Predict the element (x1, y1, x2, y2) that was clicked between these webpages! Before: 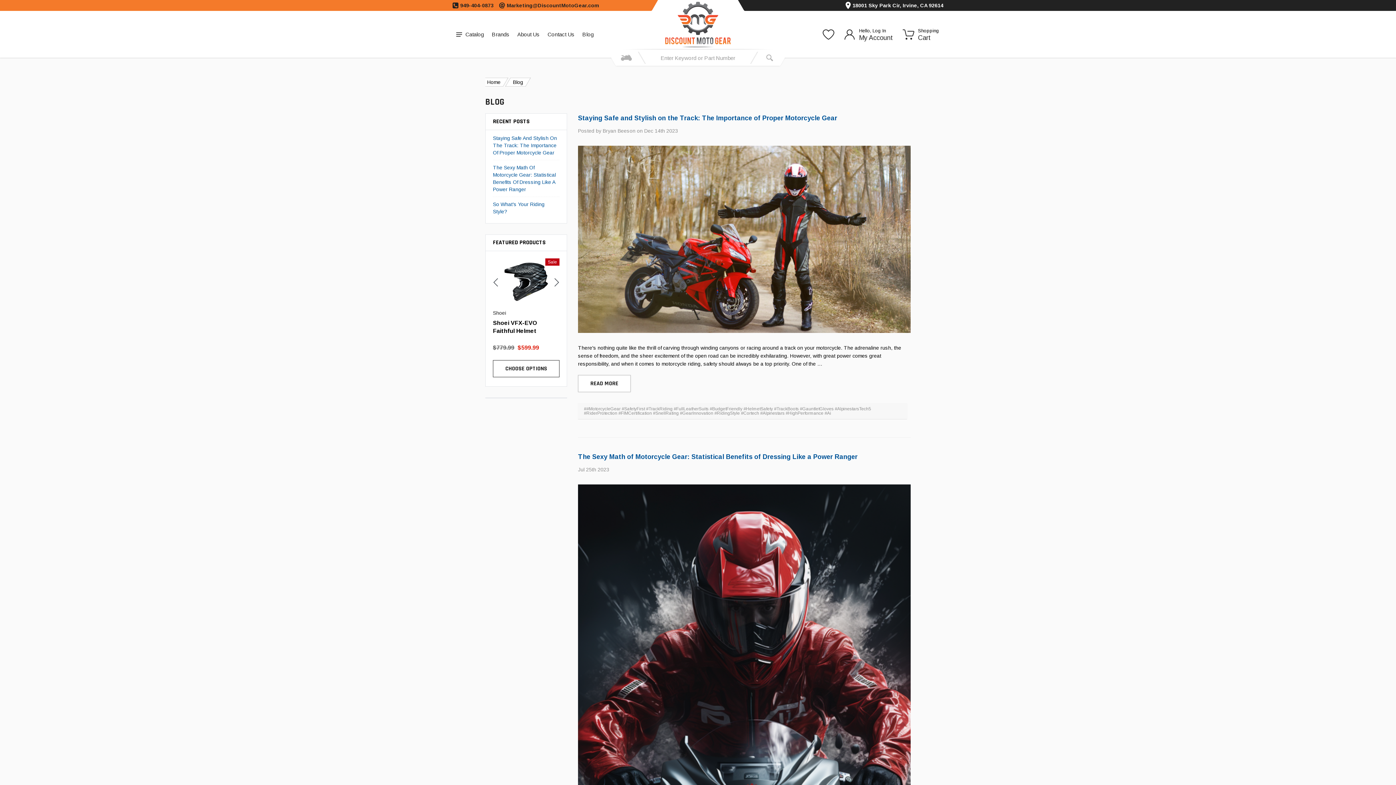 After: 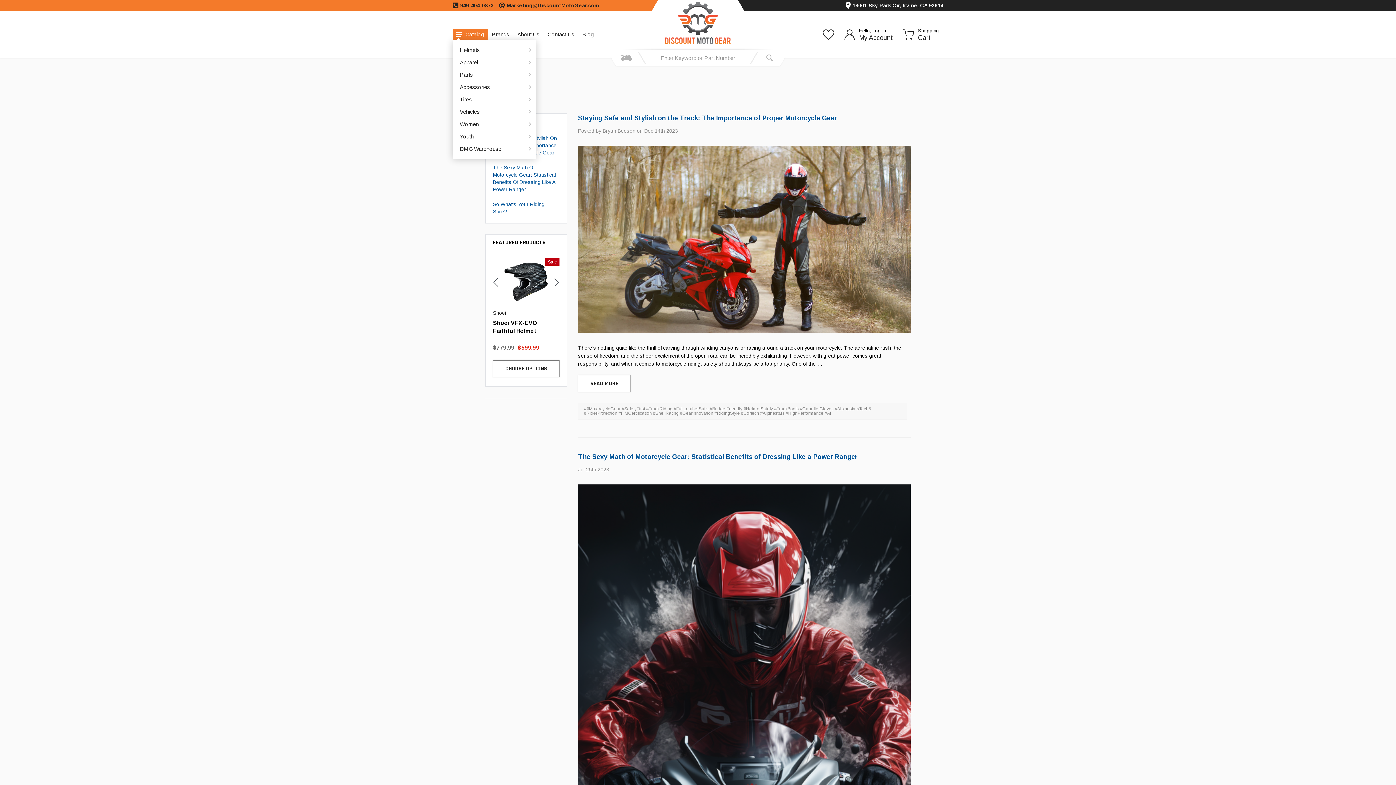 Action: bbox: (452, 28, 488, 40) label: Catalog